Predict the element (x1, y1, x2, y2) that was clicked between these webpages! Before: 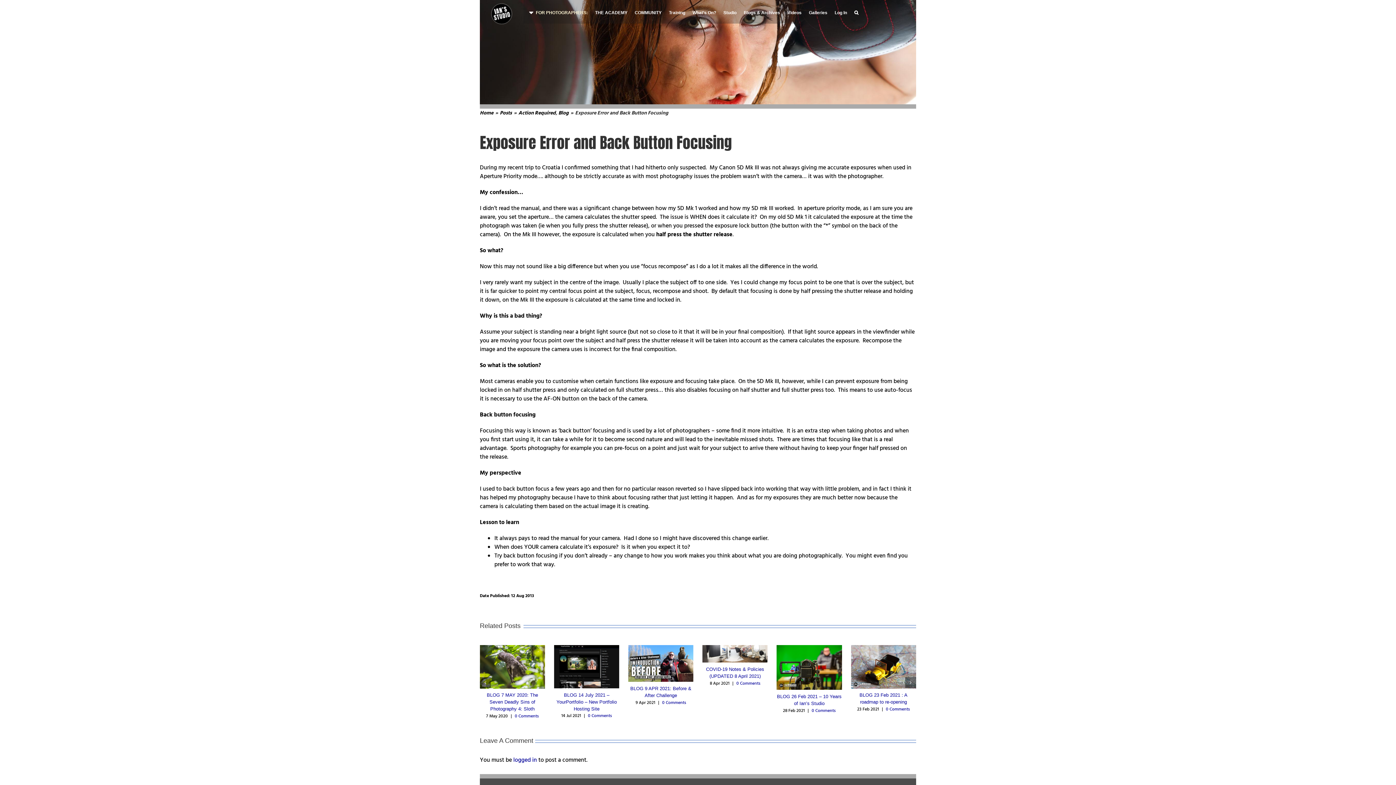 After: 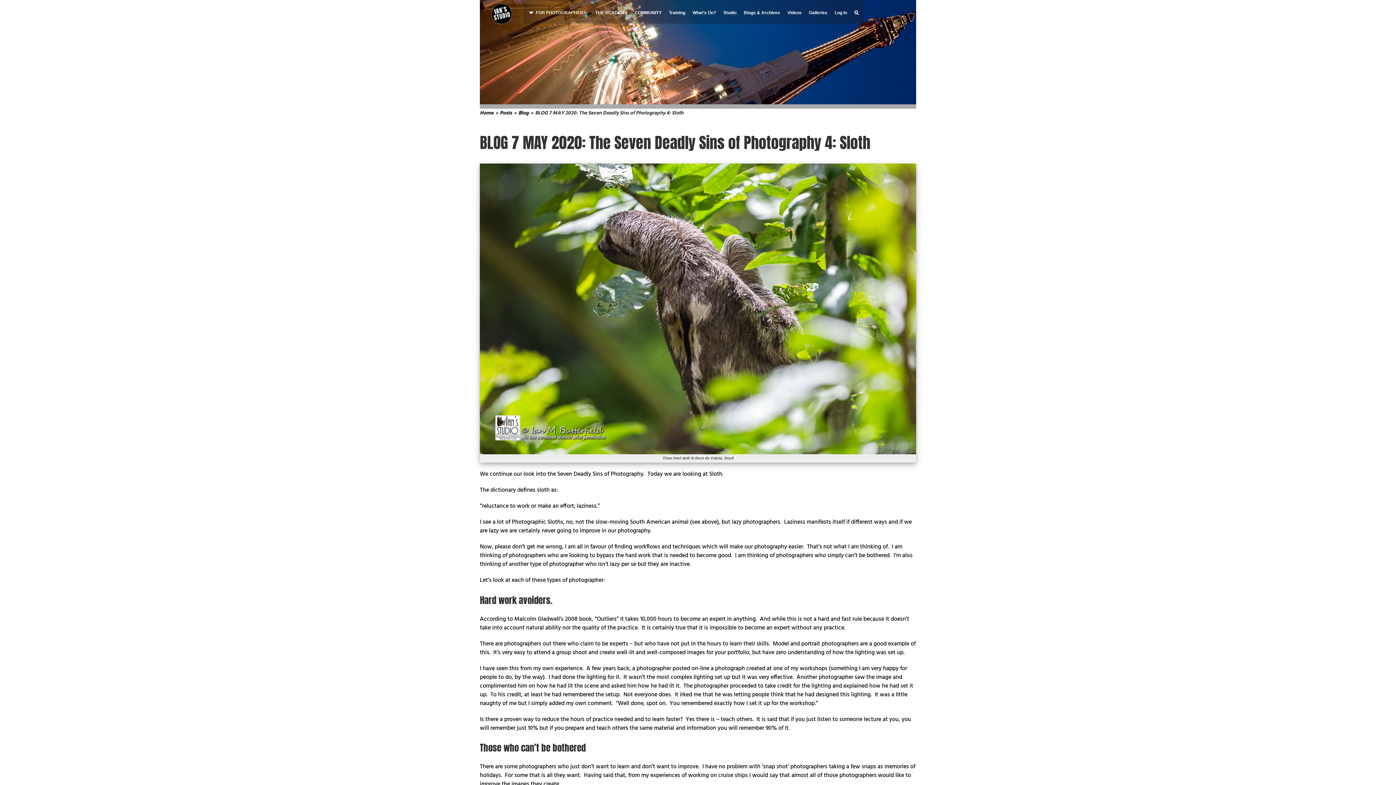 Action: label: BLOG 7 MAY 2020: The Seven Deadly Sins of Photography 4: Sloth bbox: (486, 692, 538, 712)